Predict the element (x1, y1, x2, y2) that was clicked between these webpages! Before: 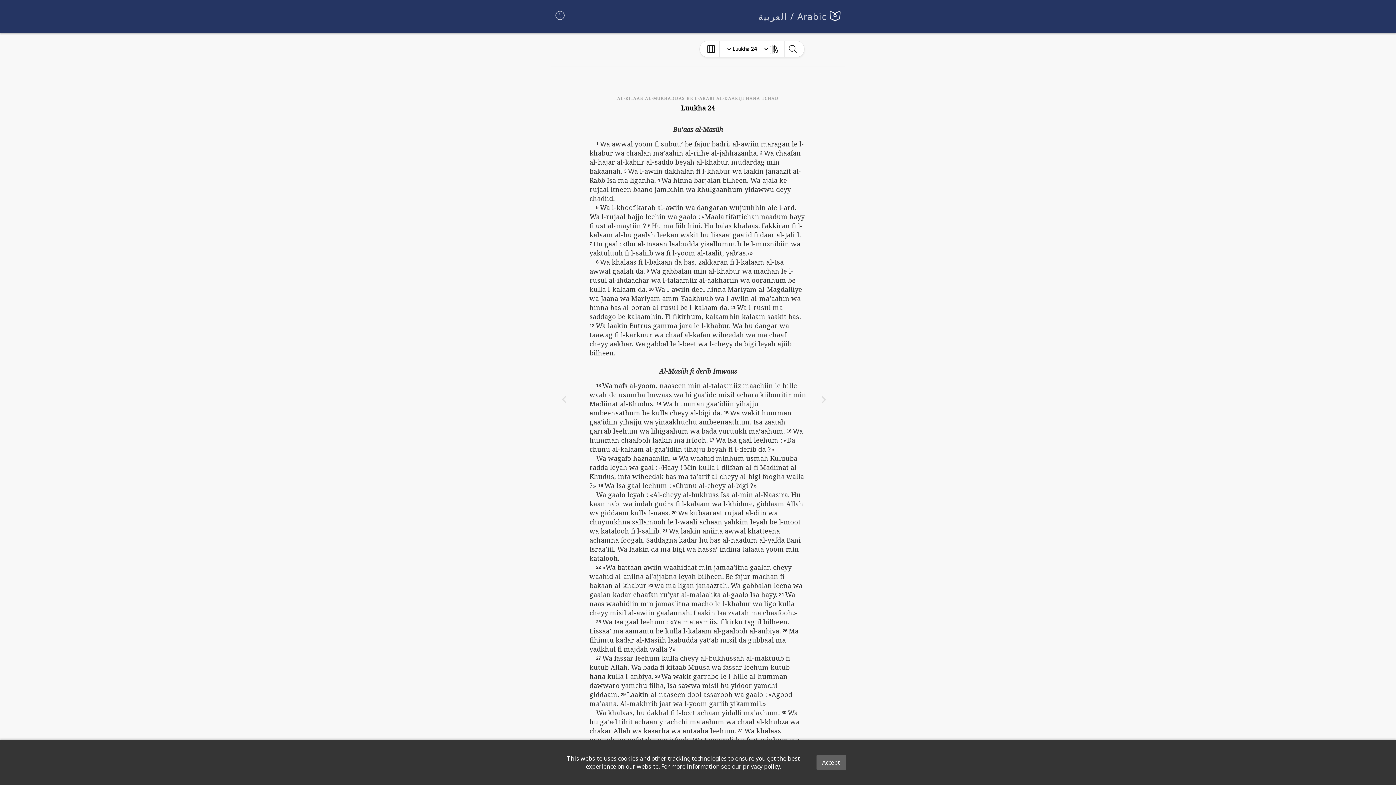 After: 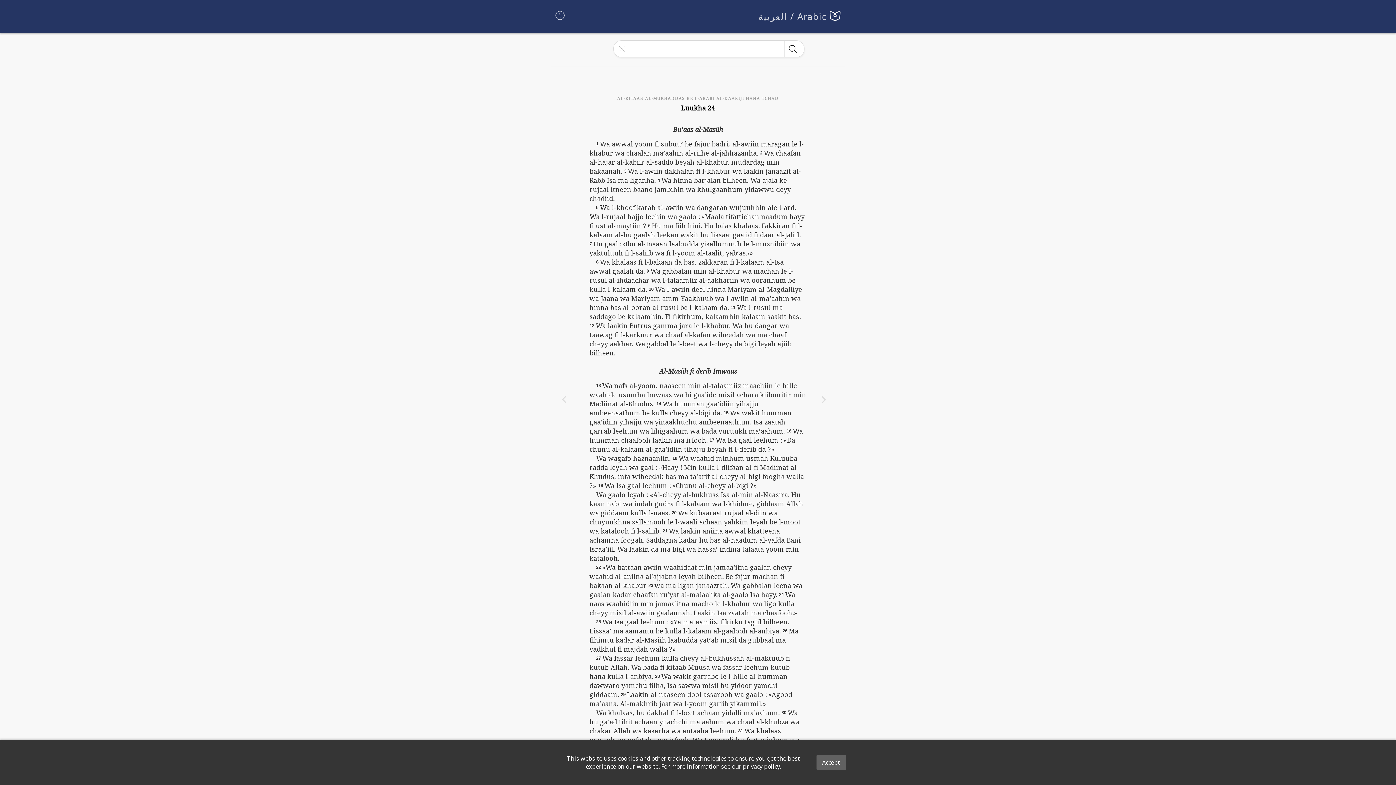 Action: bbox: (784, 41, 801, 57) label: toggle-search